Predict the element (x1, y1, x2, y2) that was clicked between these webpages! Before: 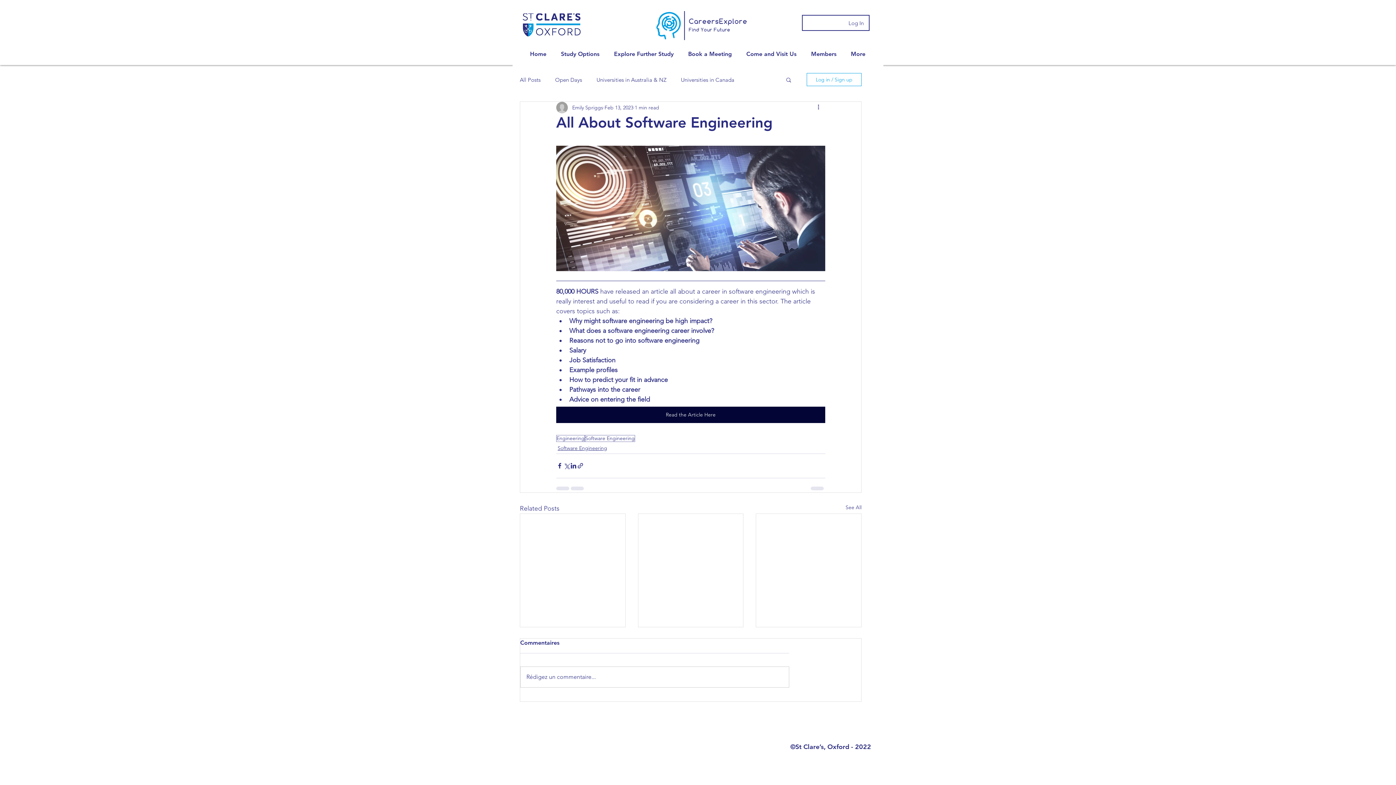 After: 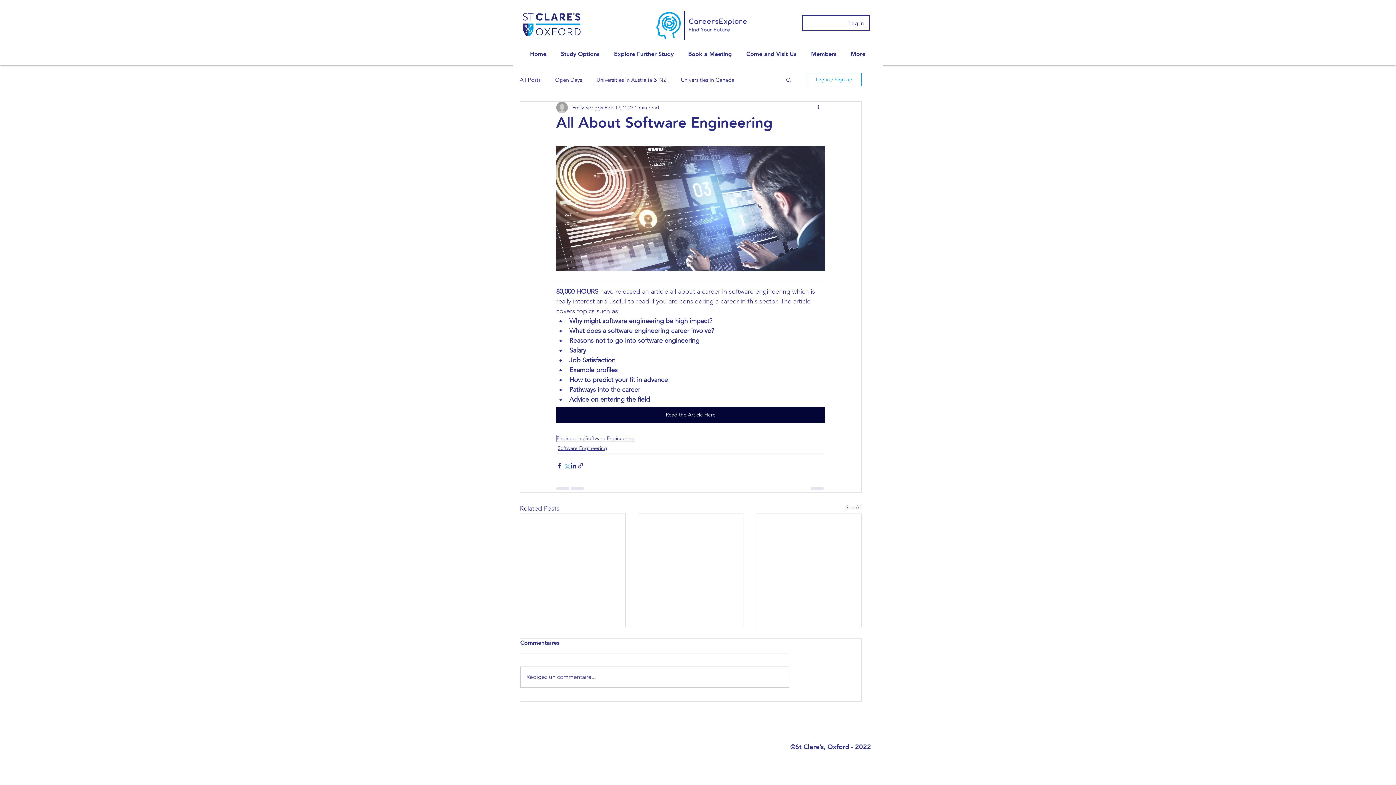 Action: label: Share via X (Twitter) bbox: (563, 462, 570, 469)